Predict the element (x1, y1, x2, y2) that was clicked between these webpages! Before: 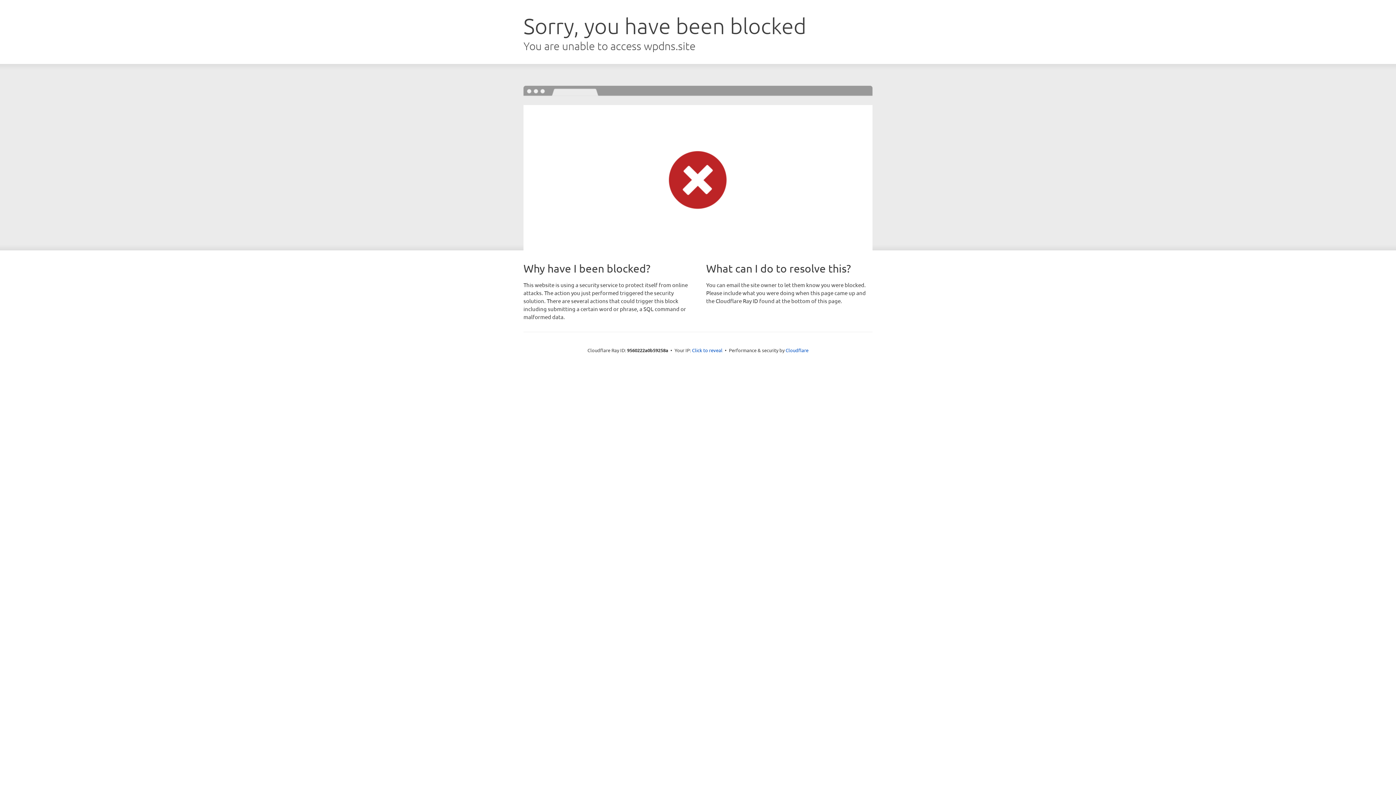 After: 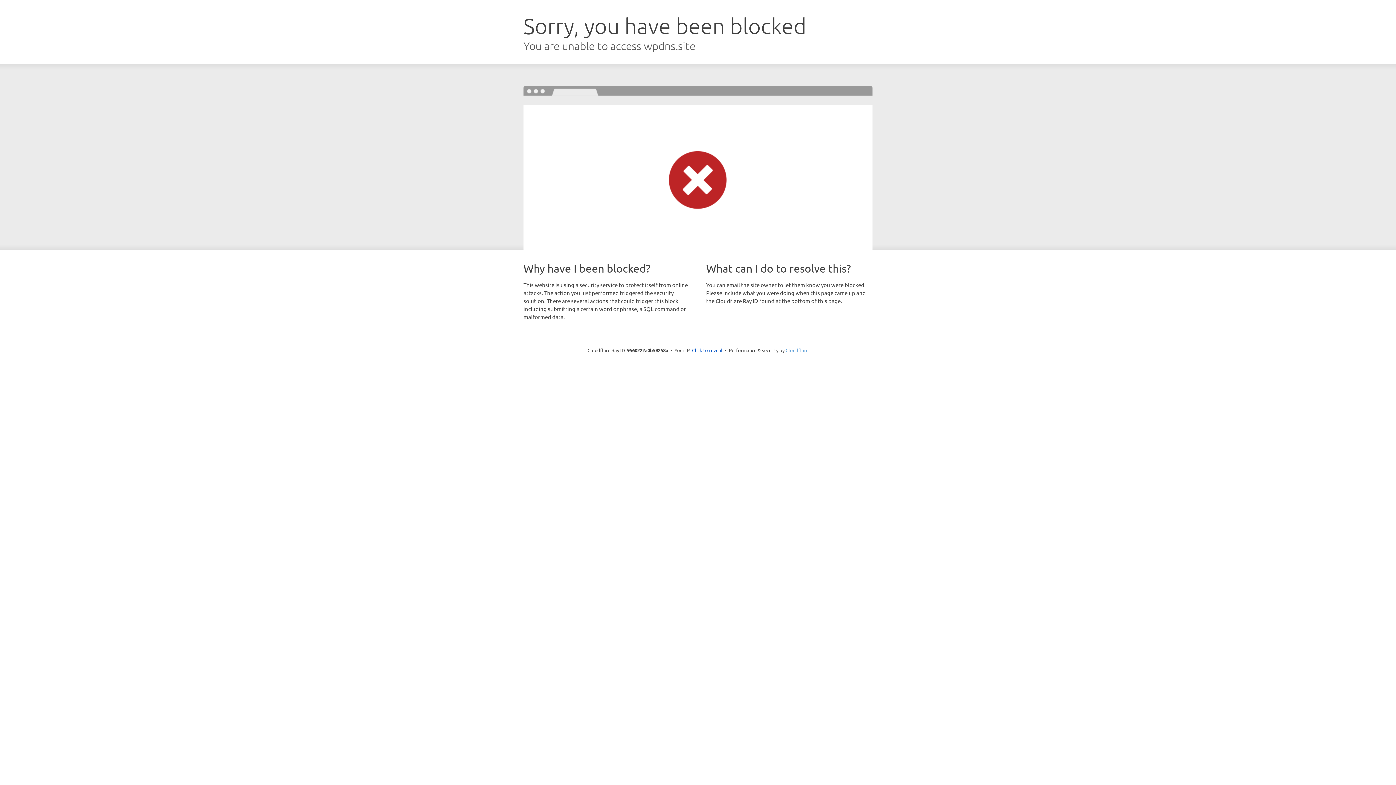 Action: label: Cloudflare bbox: (785, 347, 808, 353)